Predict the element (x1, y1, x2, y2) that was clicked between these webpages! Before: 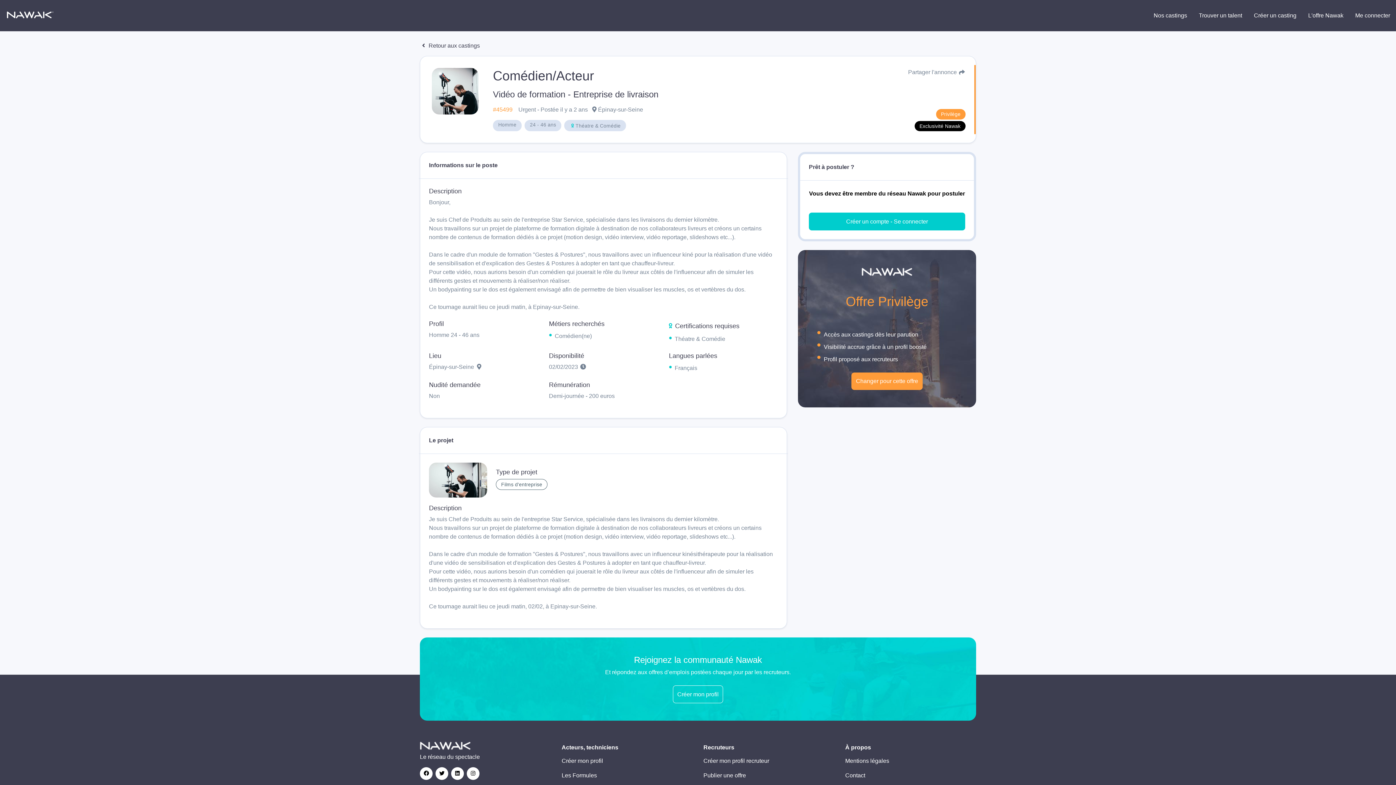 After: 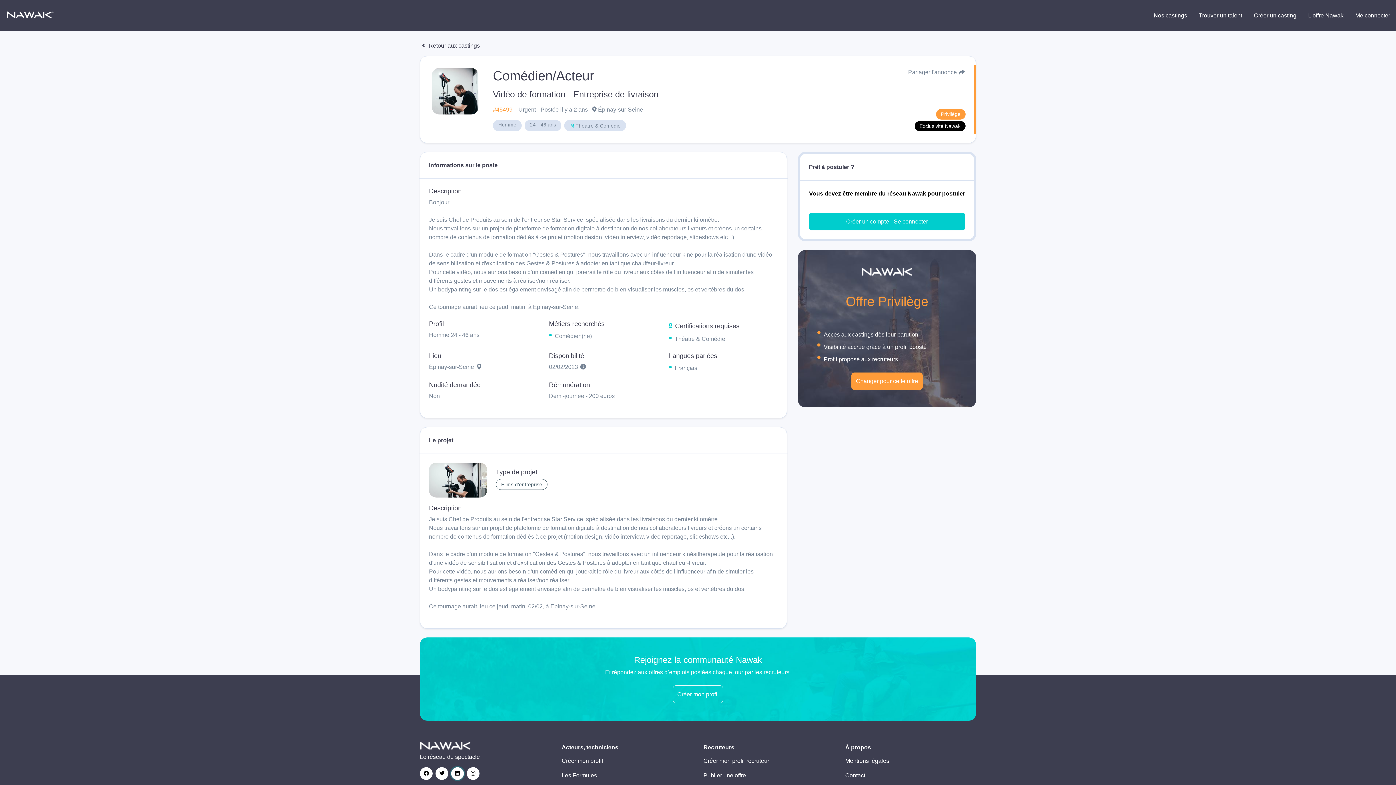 Action: bbox: (451, 767, 464, 780)